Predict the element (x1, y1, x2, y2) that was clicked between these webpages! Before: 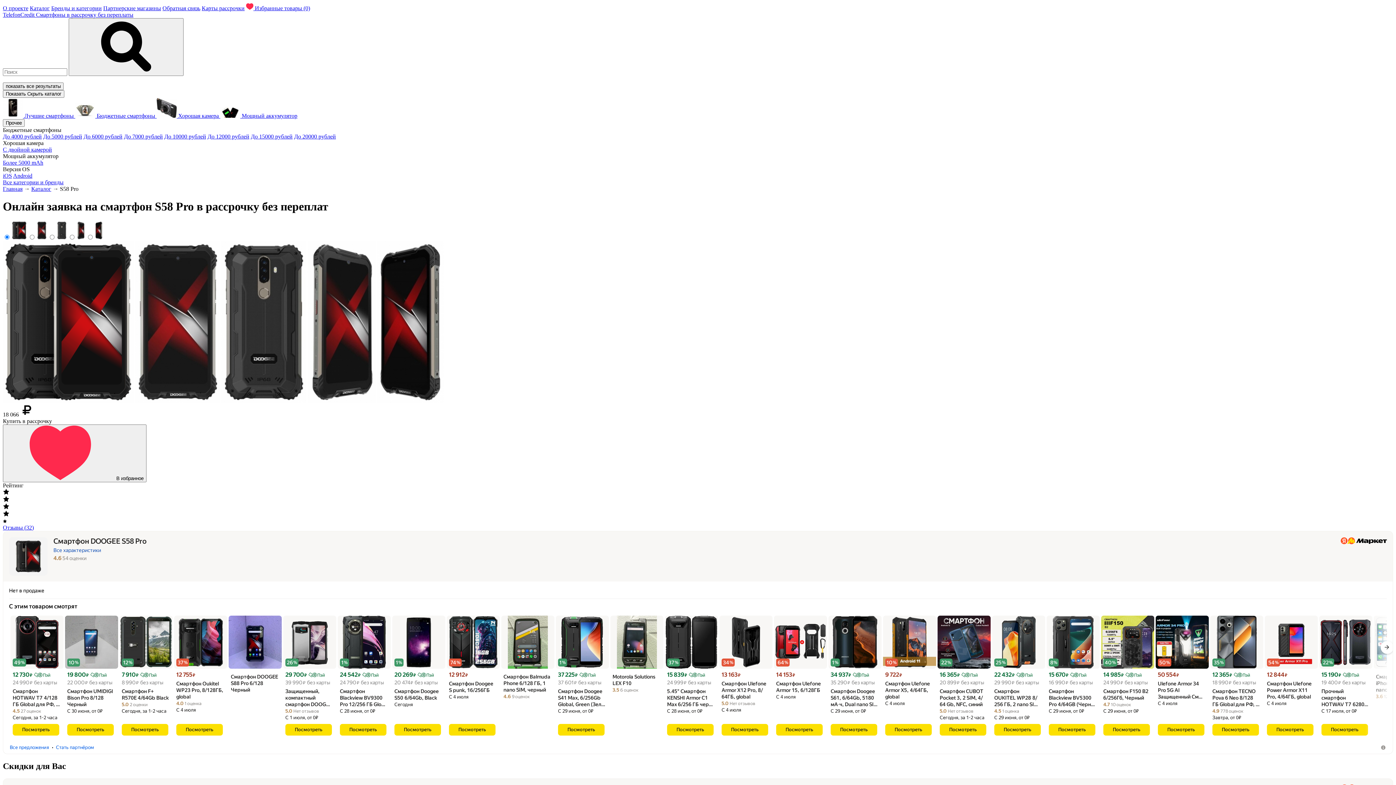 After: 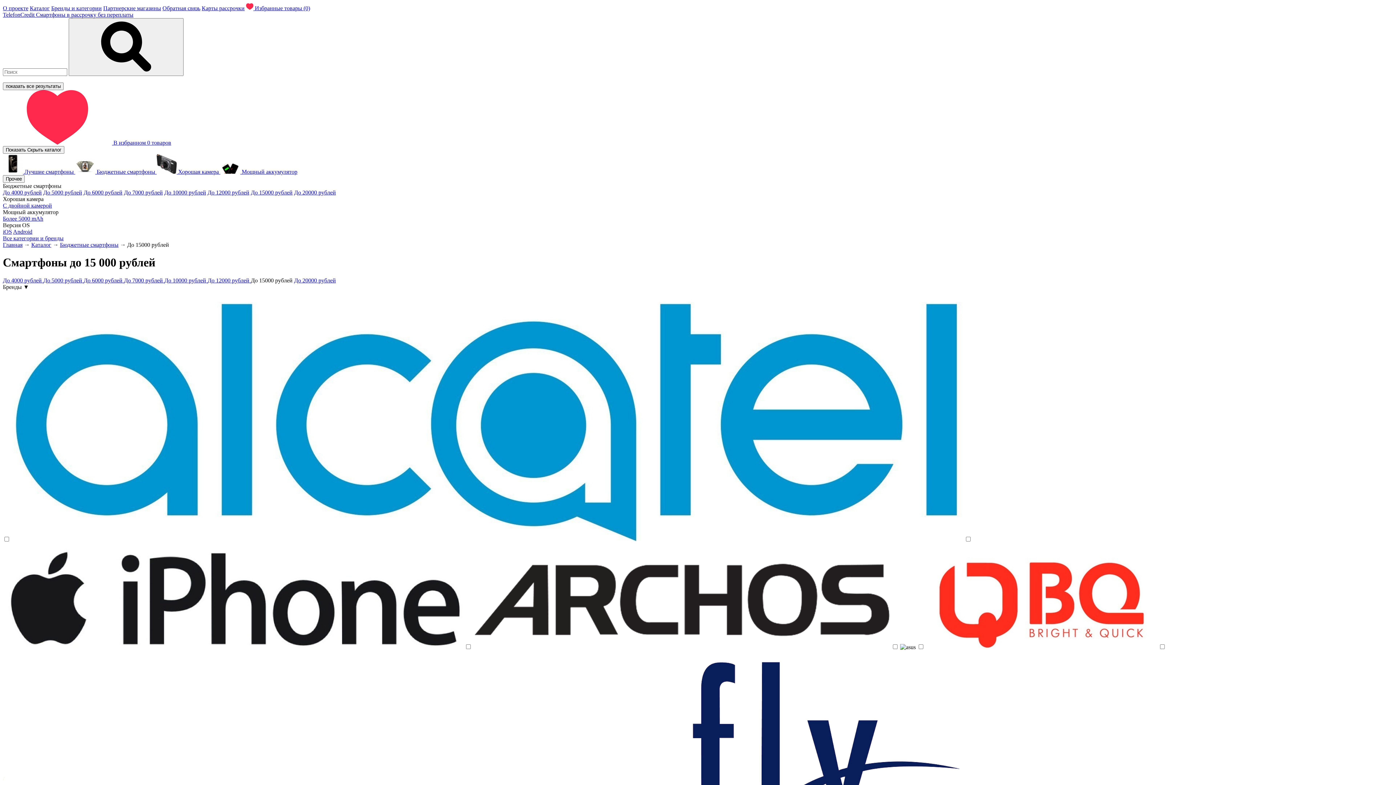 Action: bbox: (250, 133, 292, 139) label: До 15000 рублей